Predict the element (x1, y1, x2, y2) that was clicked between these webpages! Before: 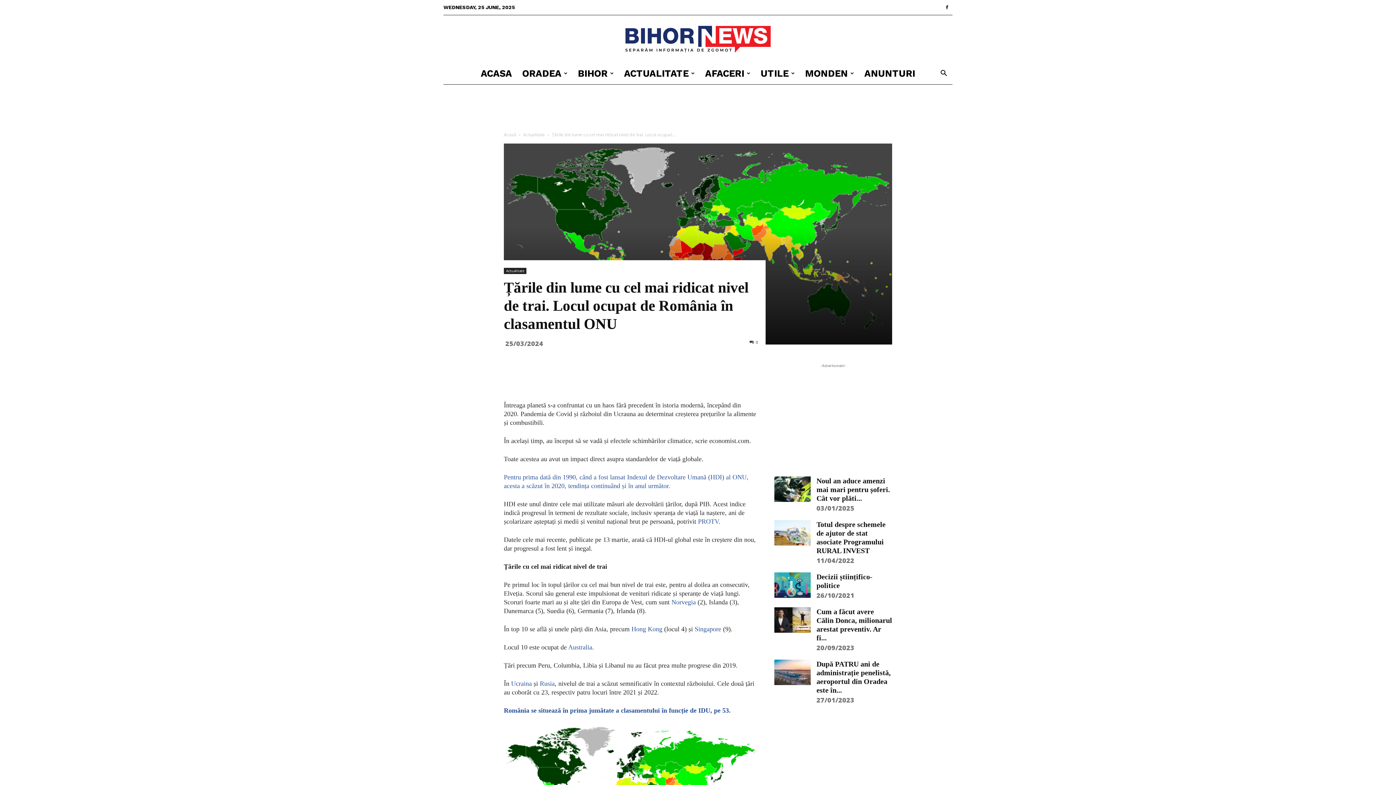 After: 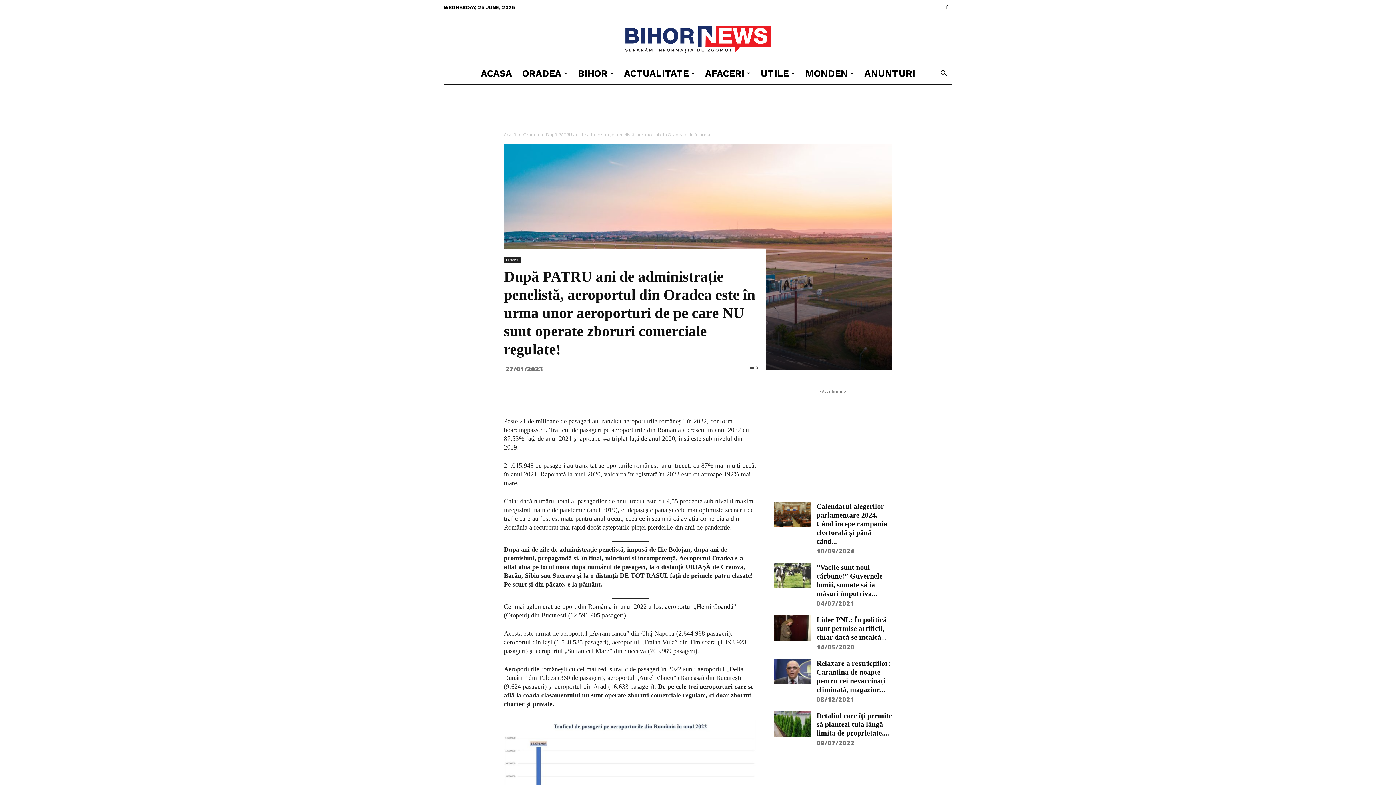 Action: bbox: (774, 659, 810, 685)